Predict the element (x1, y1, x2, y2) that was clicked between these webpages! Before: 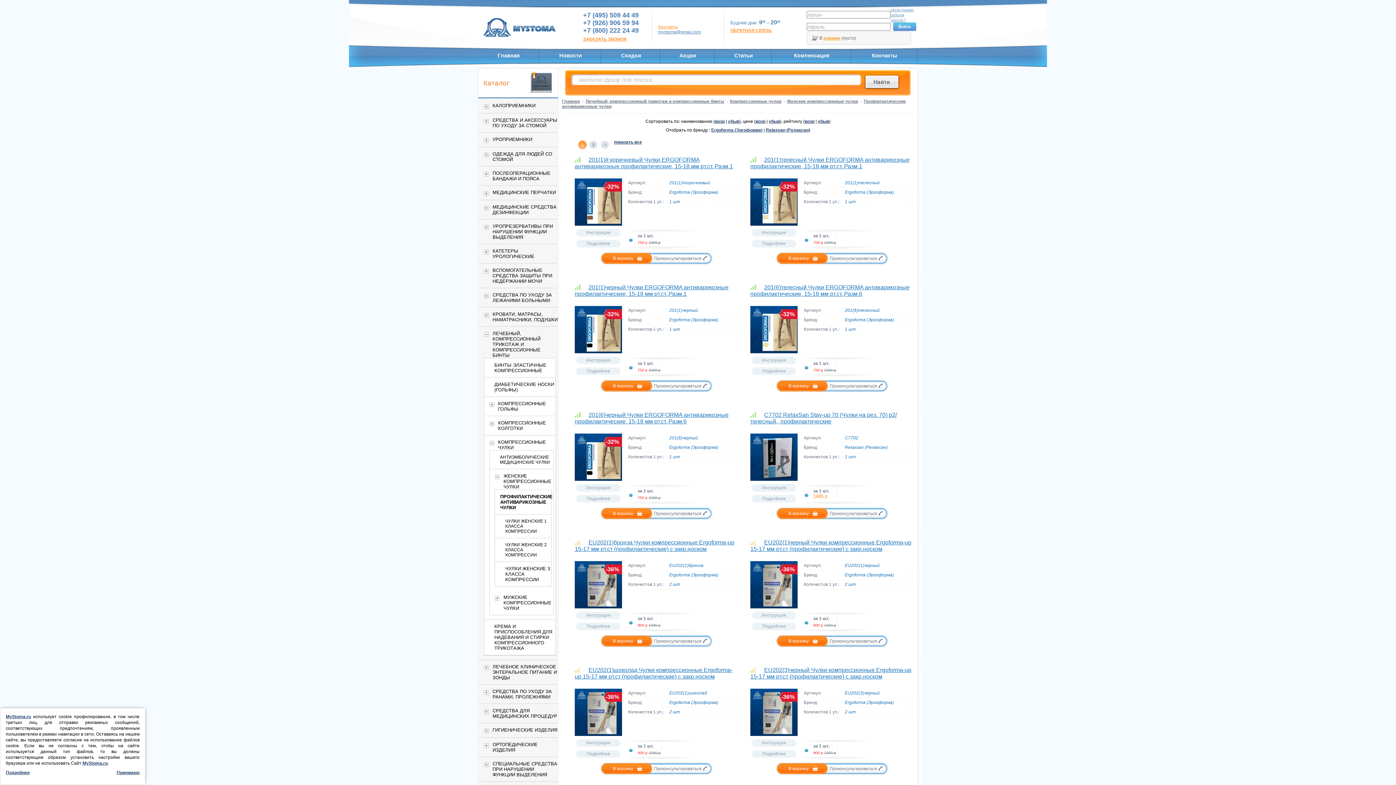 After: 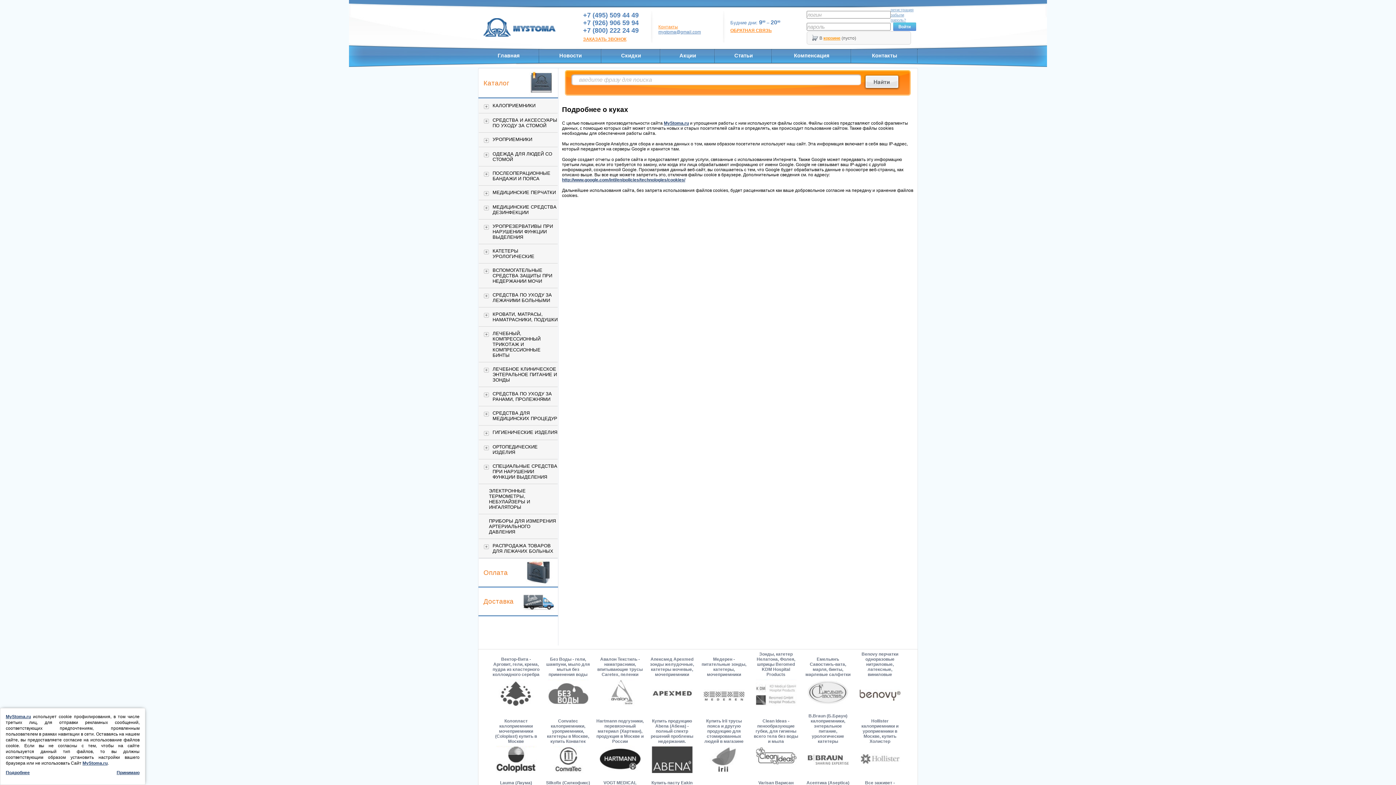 Action: bbox: (5, 770, 29, 776) label: Подробнее